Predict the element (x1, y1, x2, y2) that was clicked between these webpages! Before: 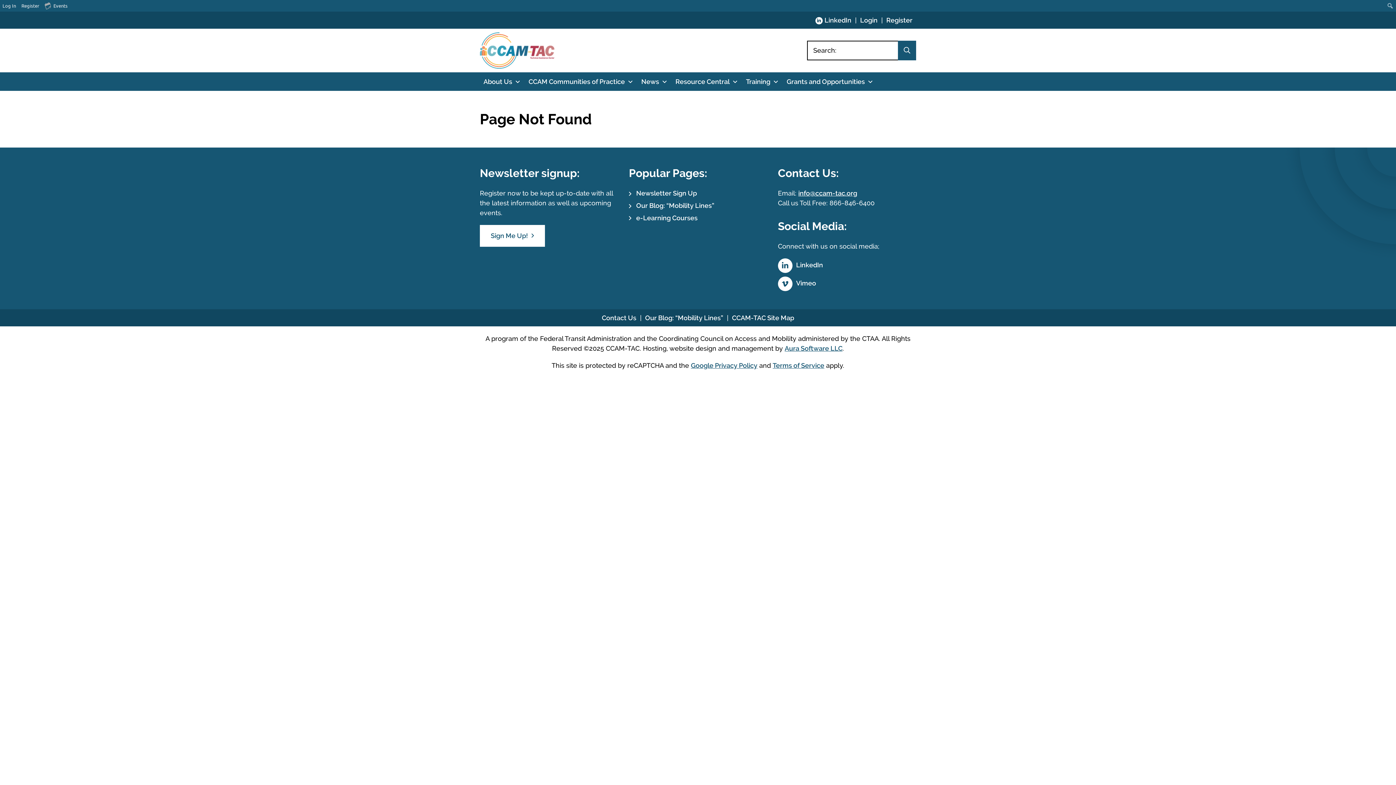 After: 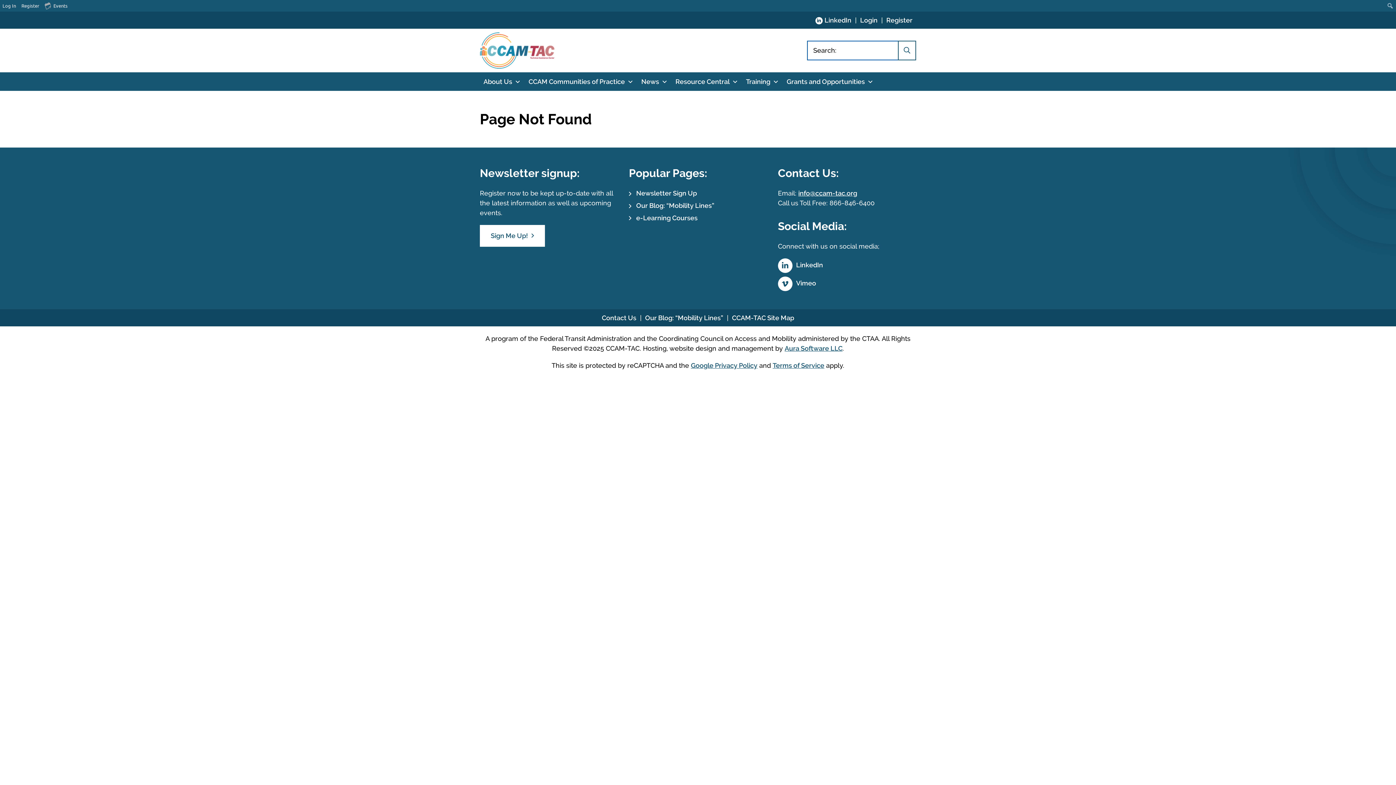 Action: bbox: (898, 40, 916, 60)